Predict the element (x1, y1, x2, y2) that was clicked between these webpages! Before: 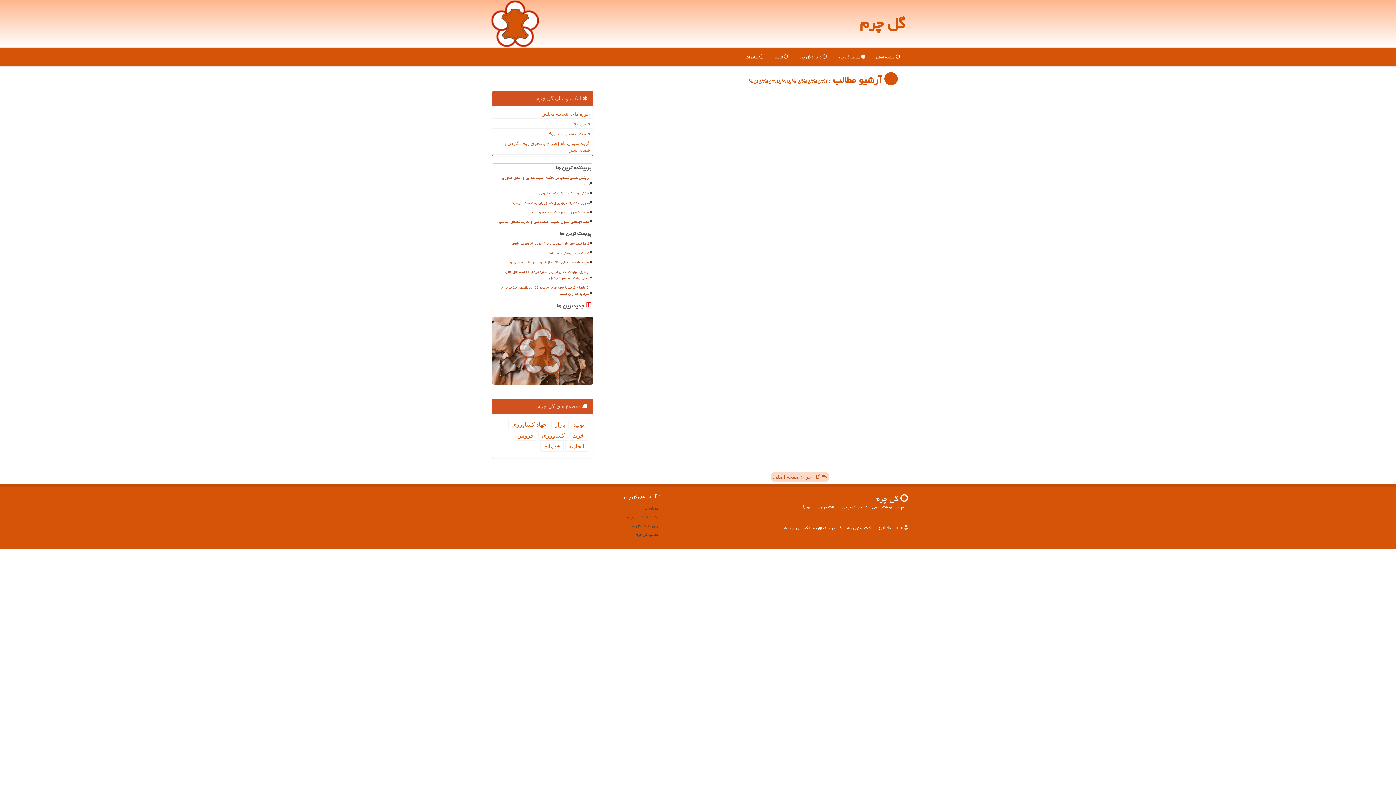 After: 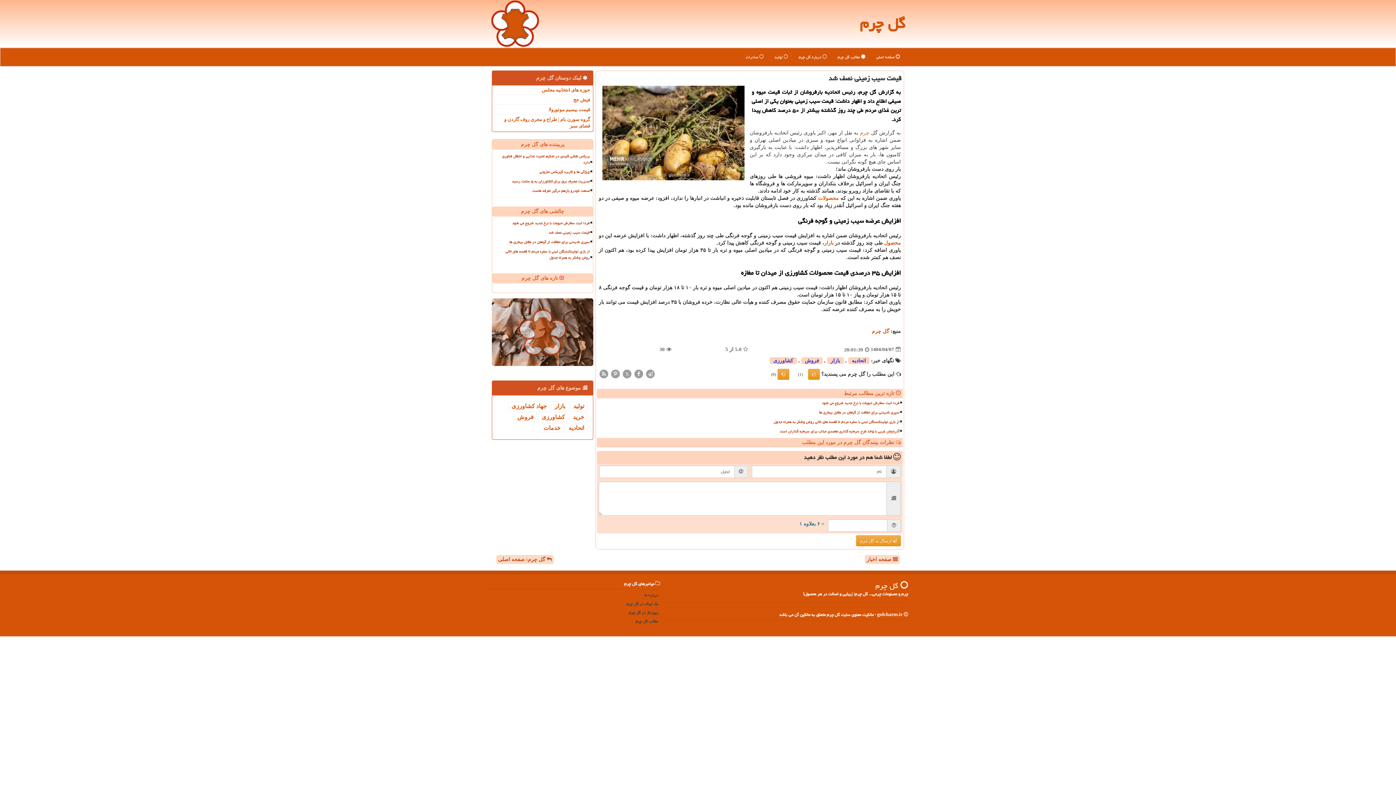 Action: bbox: (495, 248, 590, 257) label: قیمت سیب زمینی نصف شد